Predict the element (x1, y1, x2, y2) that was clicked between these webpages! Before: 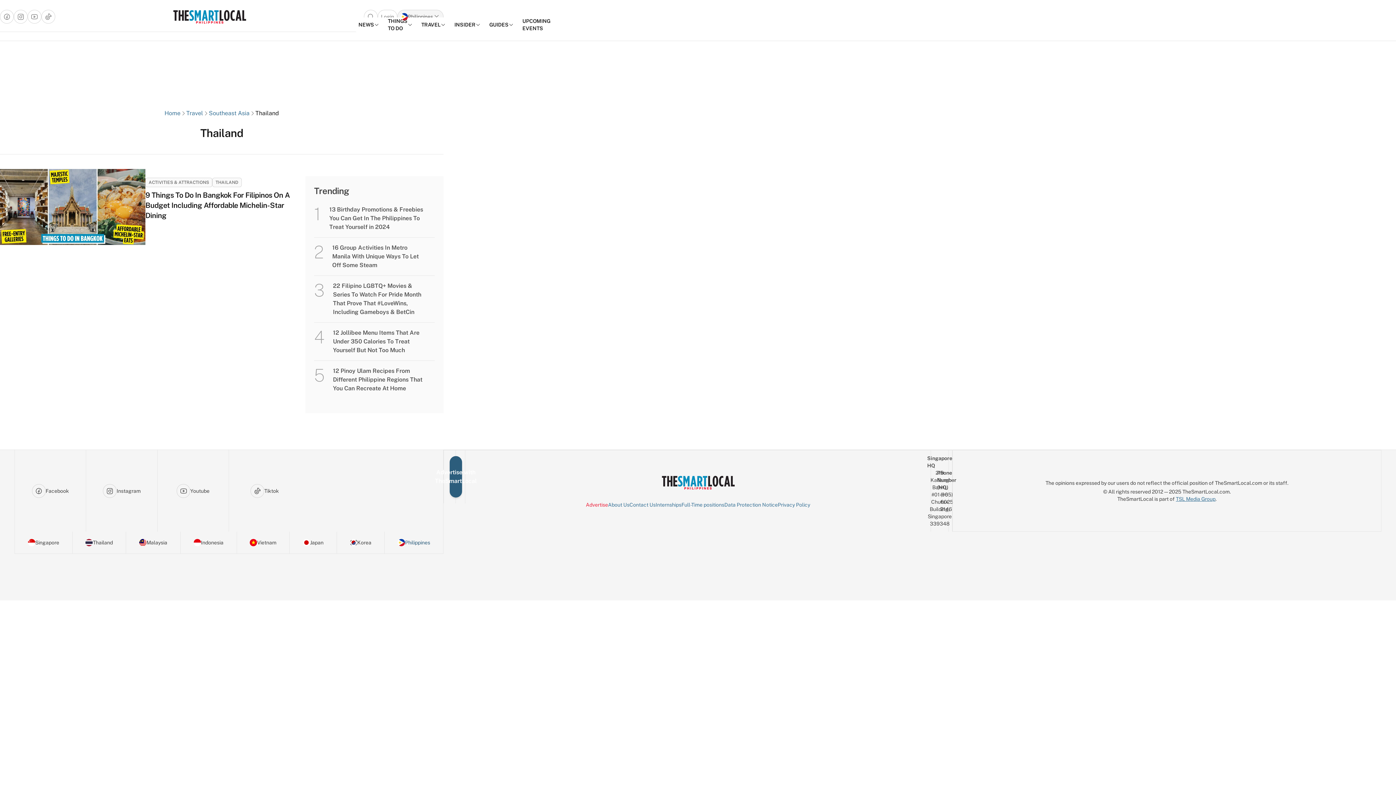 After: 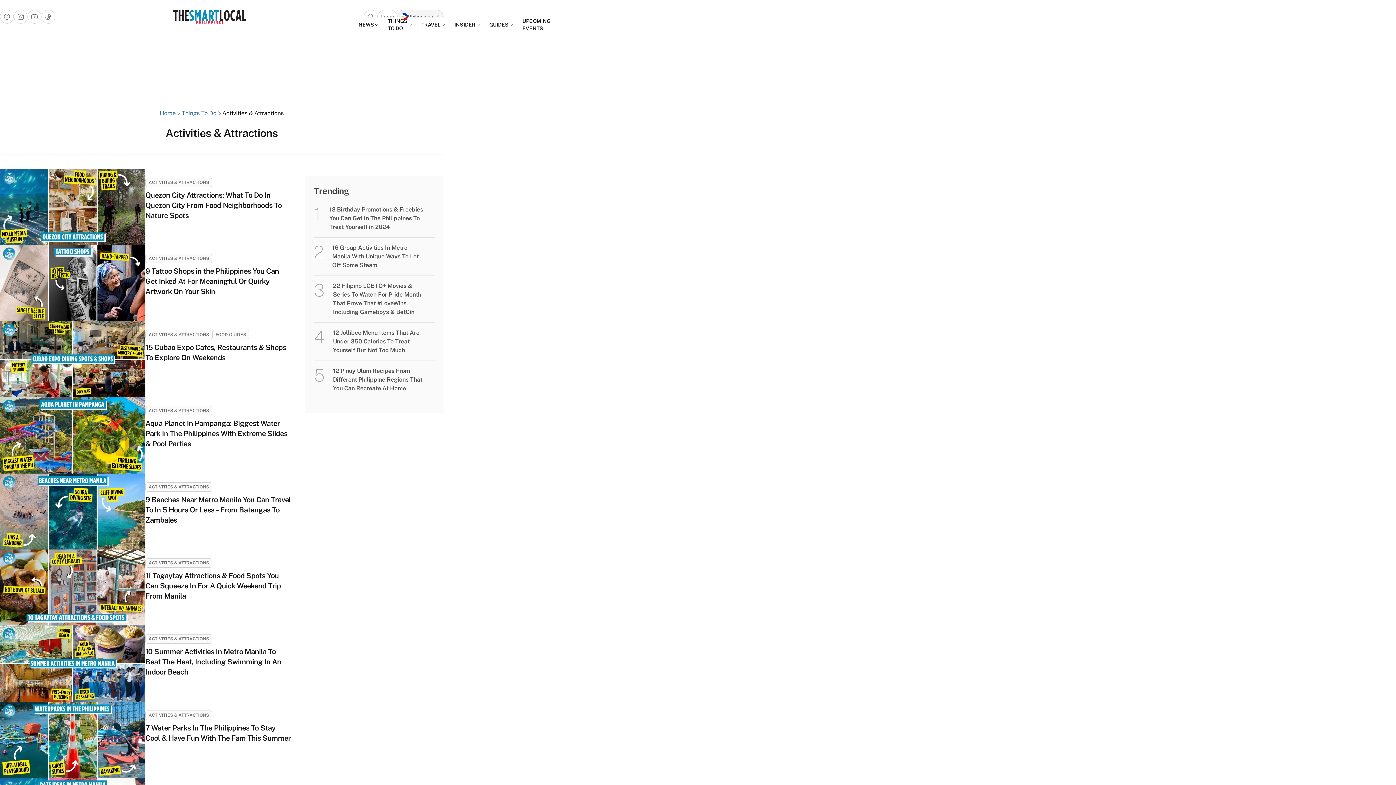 Action: label: ACTIVITIES & ATTRACTIONS bbox: (145, 177, 212, 187)